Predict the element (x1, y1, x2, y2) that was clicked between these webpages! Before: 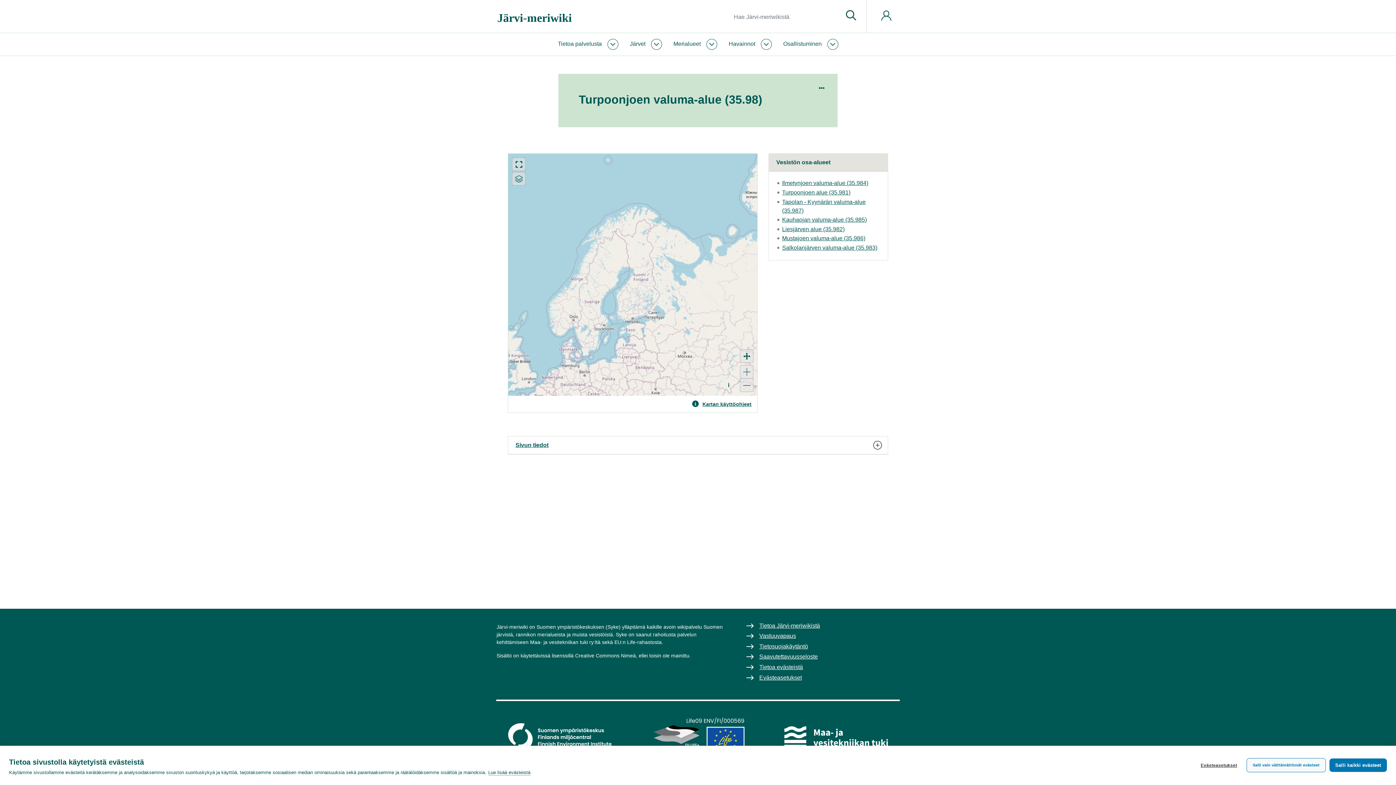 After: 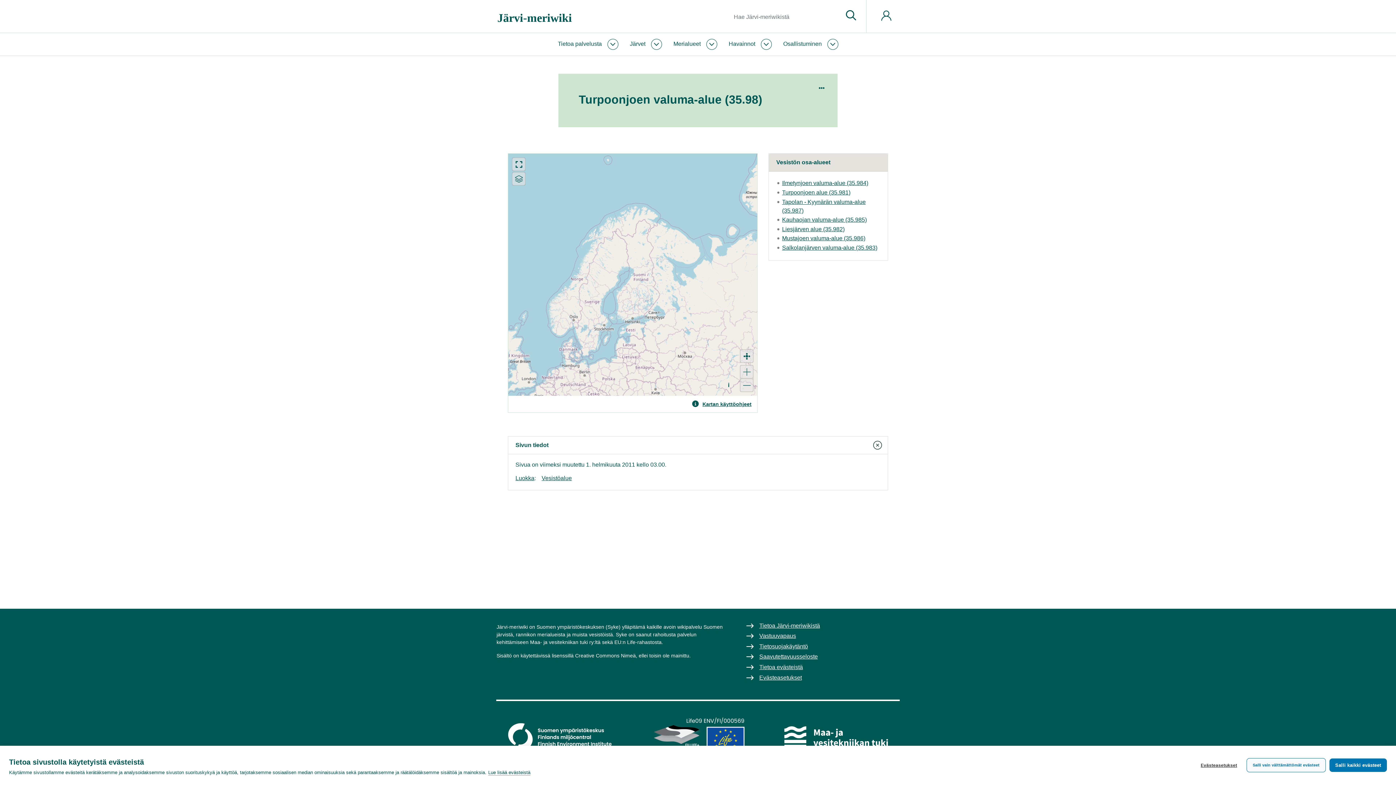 Action: label: Sivun tiedot bbox: (515, 441, 880, 449)